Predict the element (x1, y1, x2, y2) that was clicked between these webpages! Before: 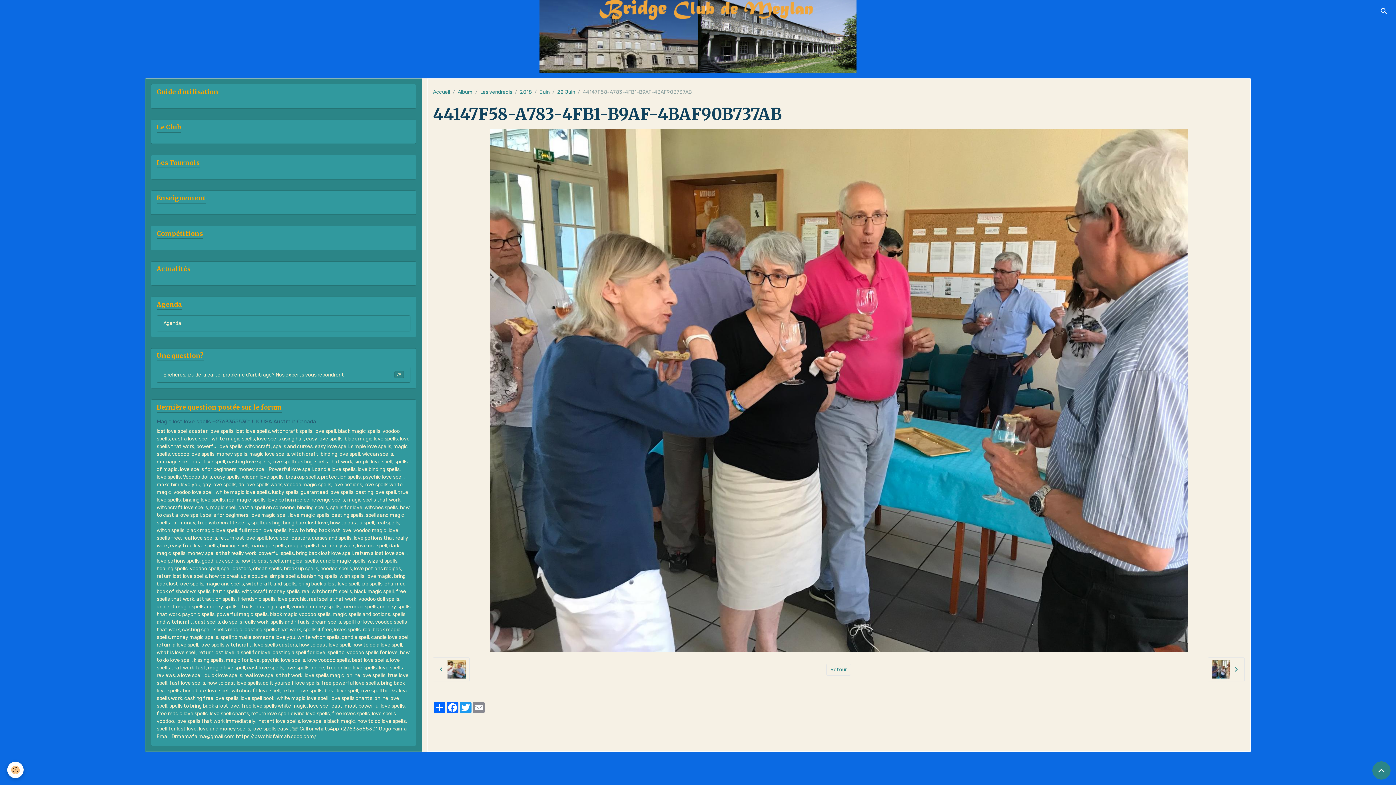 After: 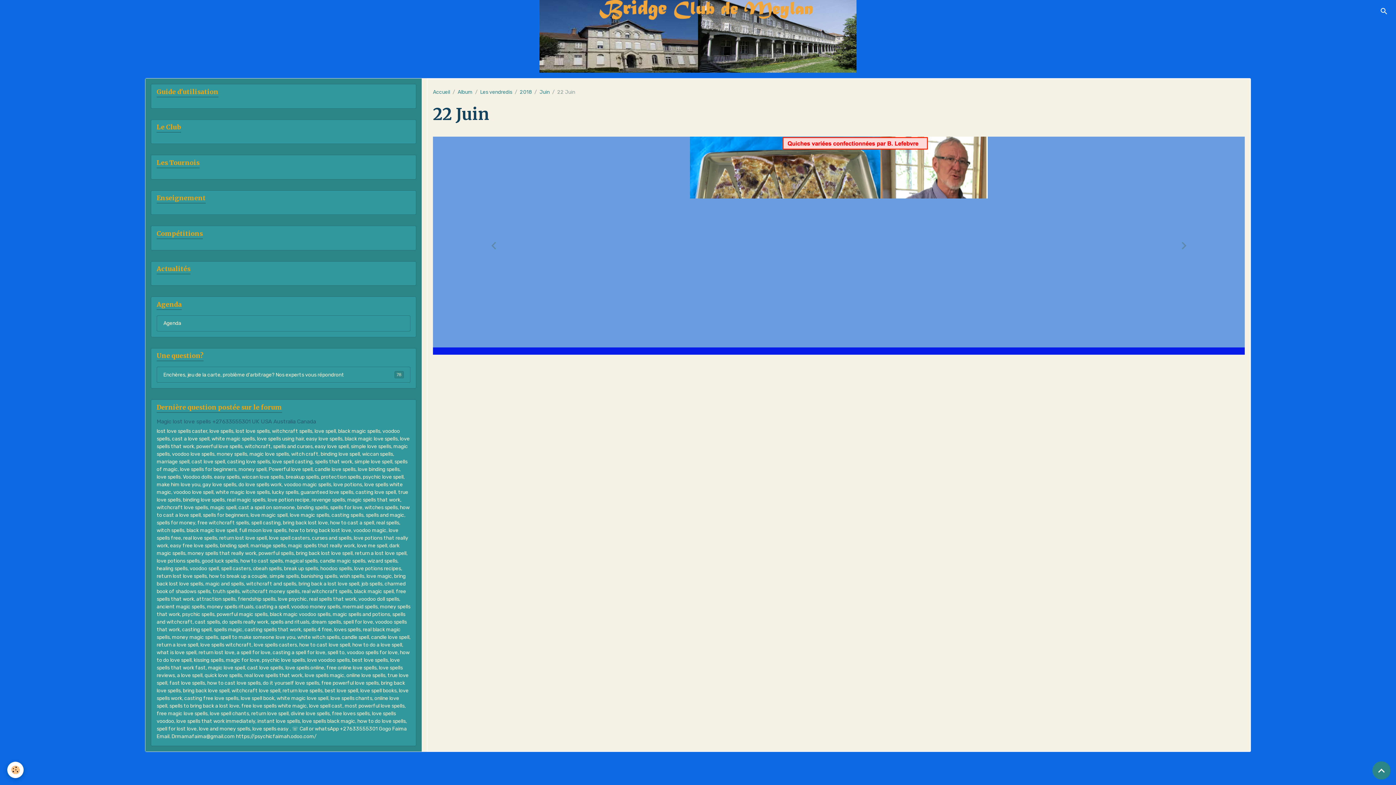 Action: bbox: (826, 663, 851, 675) label: Retour